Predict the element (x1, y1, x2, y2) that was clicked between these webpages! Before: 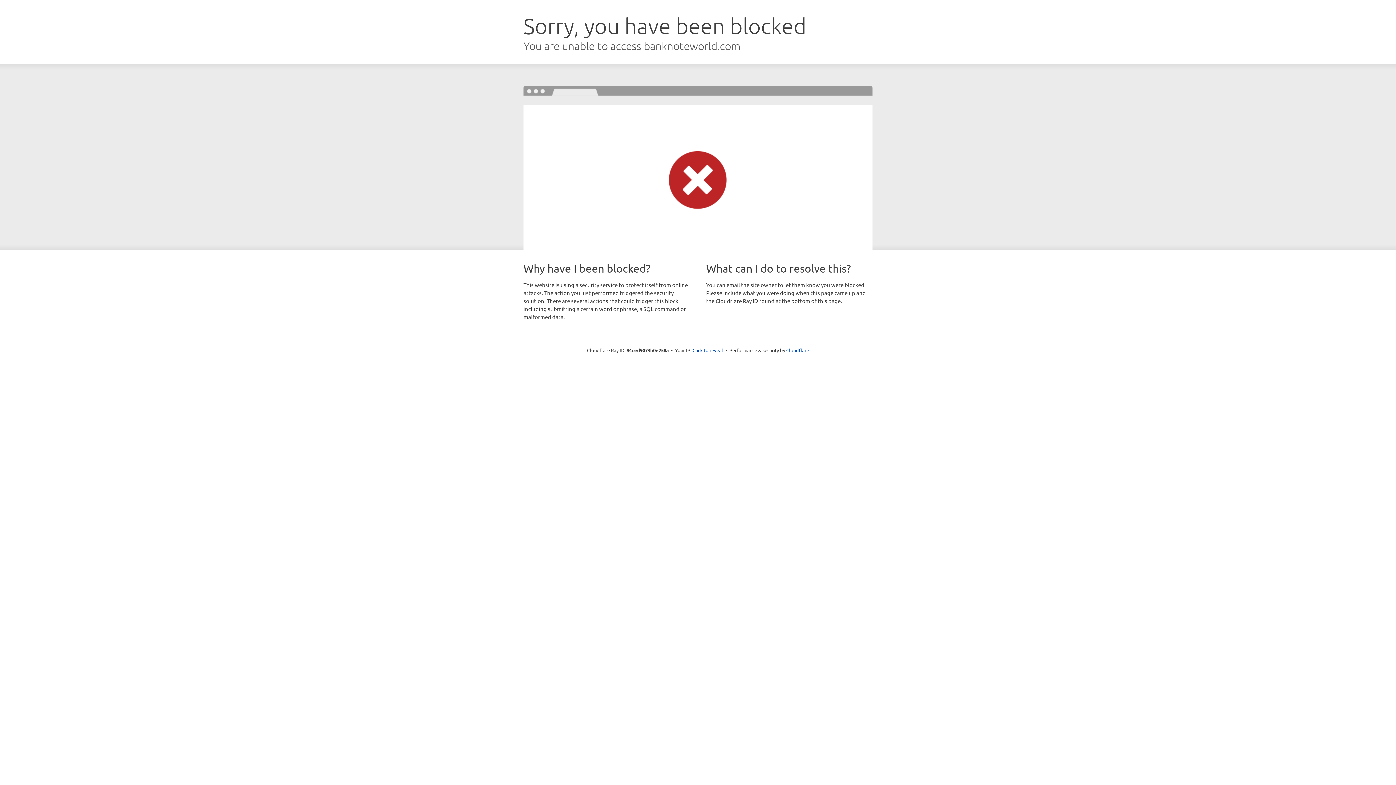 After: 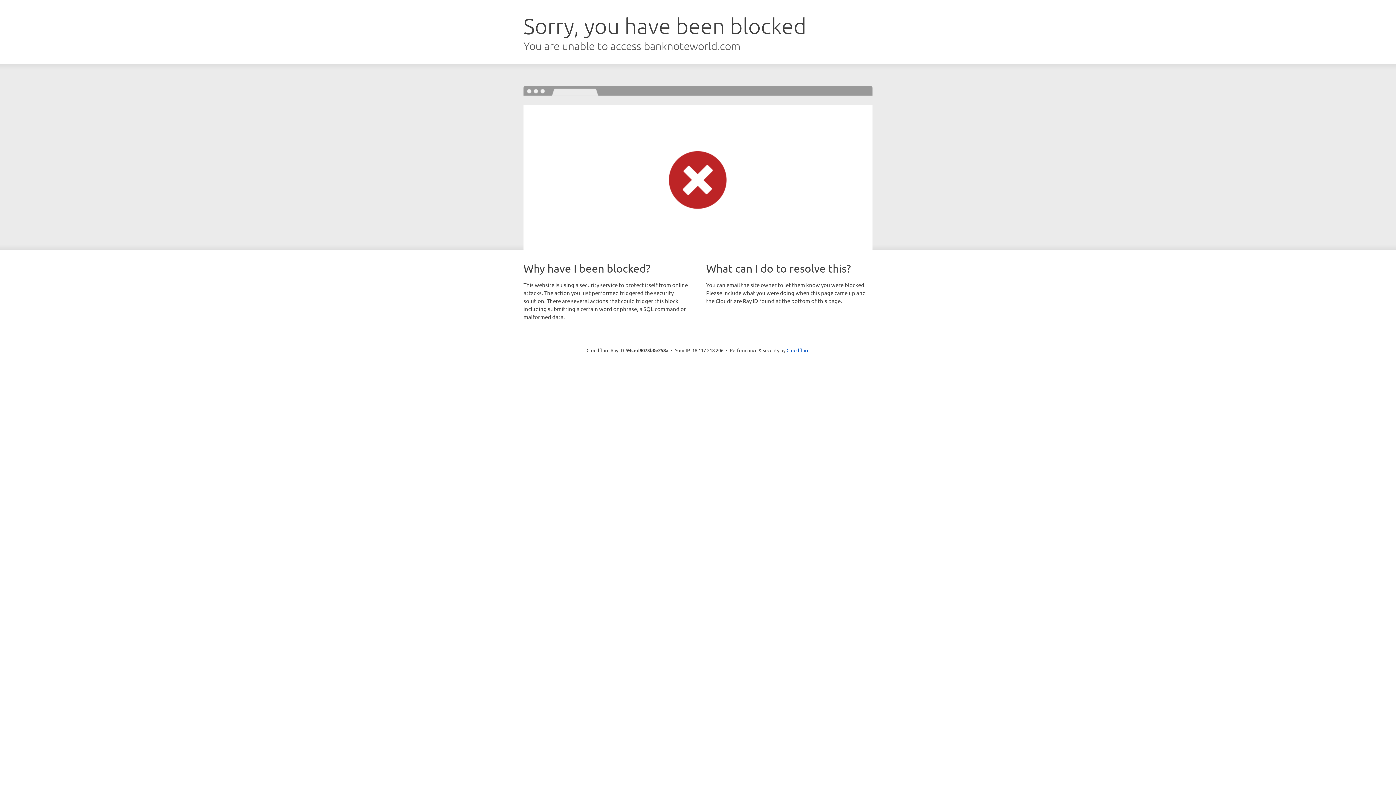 Action: label: Click to reveal bbox: (692, 346, 723, 353)